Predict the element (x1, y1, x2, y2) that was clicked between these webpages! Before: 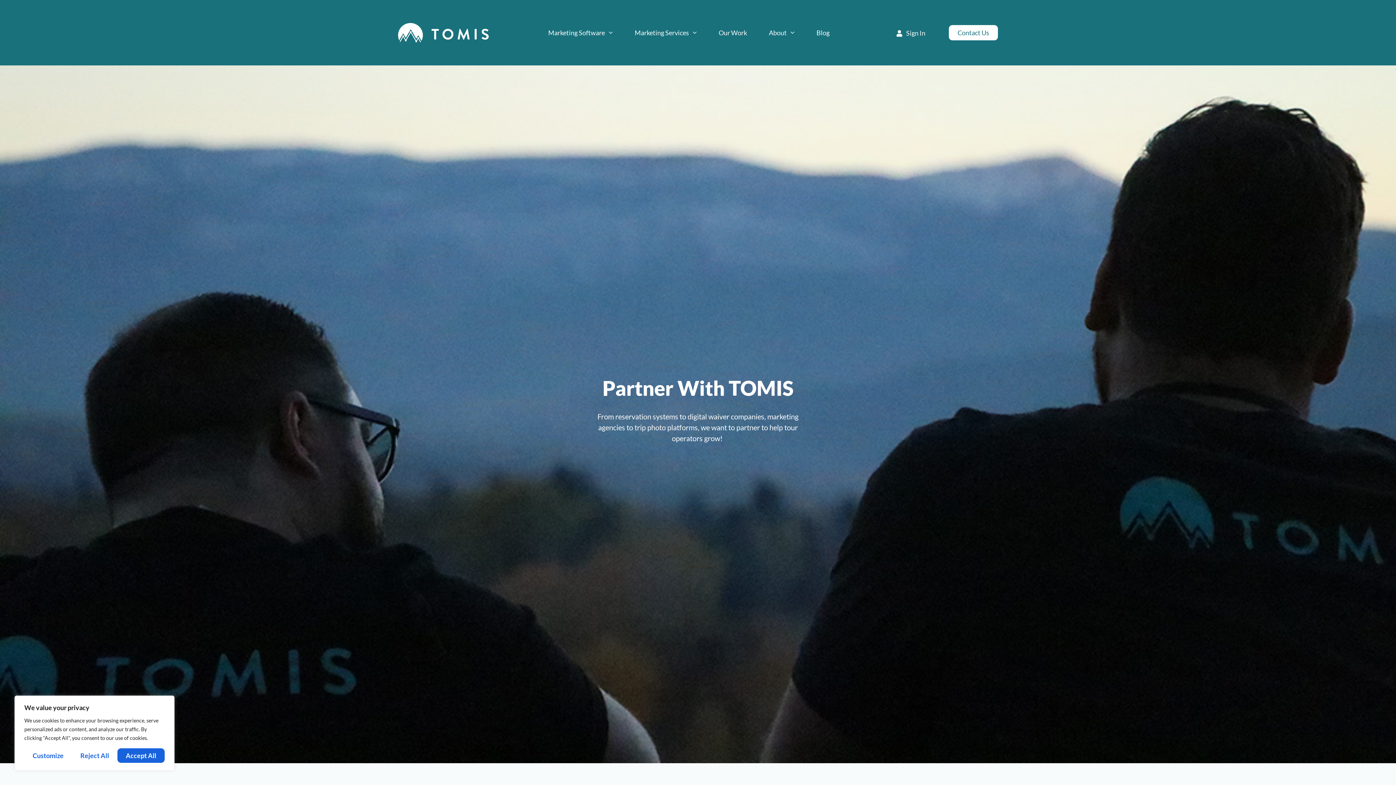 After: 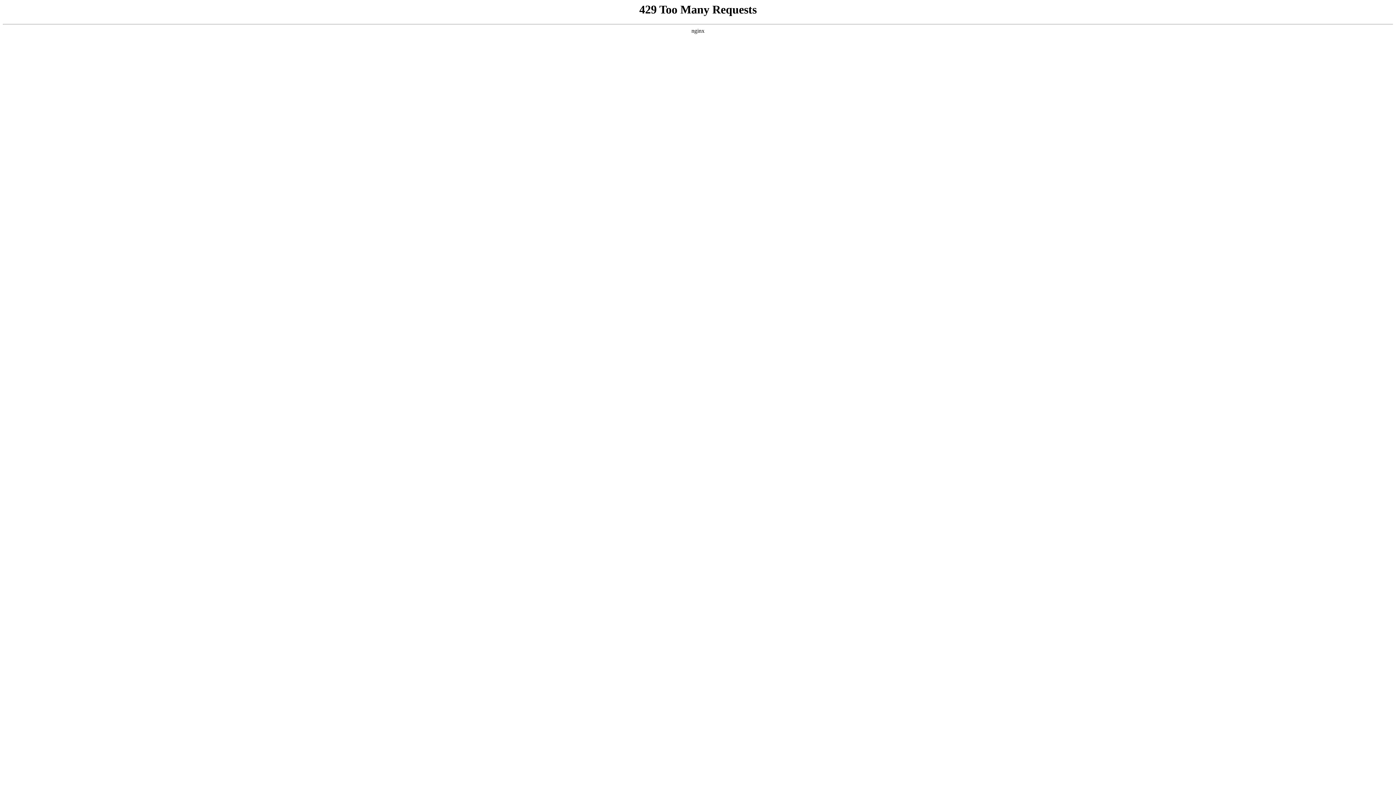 Action: label: Marketing Software bbox: (544, 24, 616, 41)